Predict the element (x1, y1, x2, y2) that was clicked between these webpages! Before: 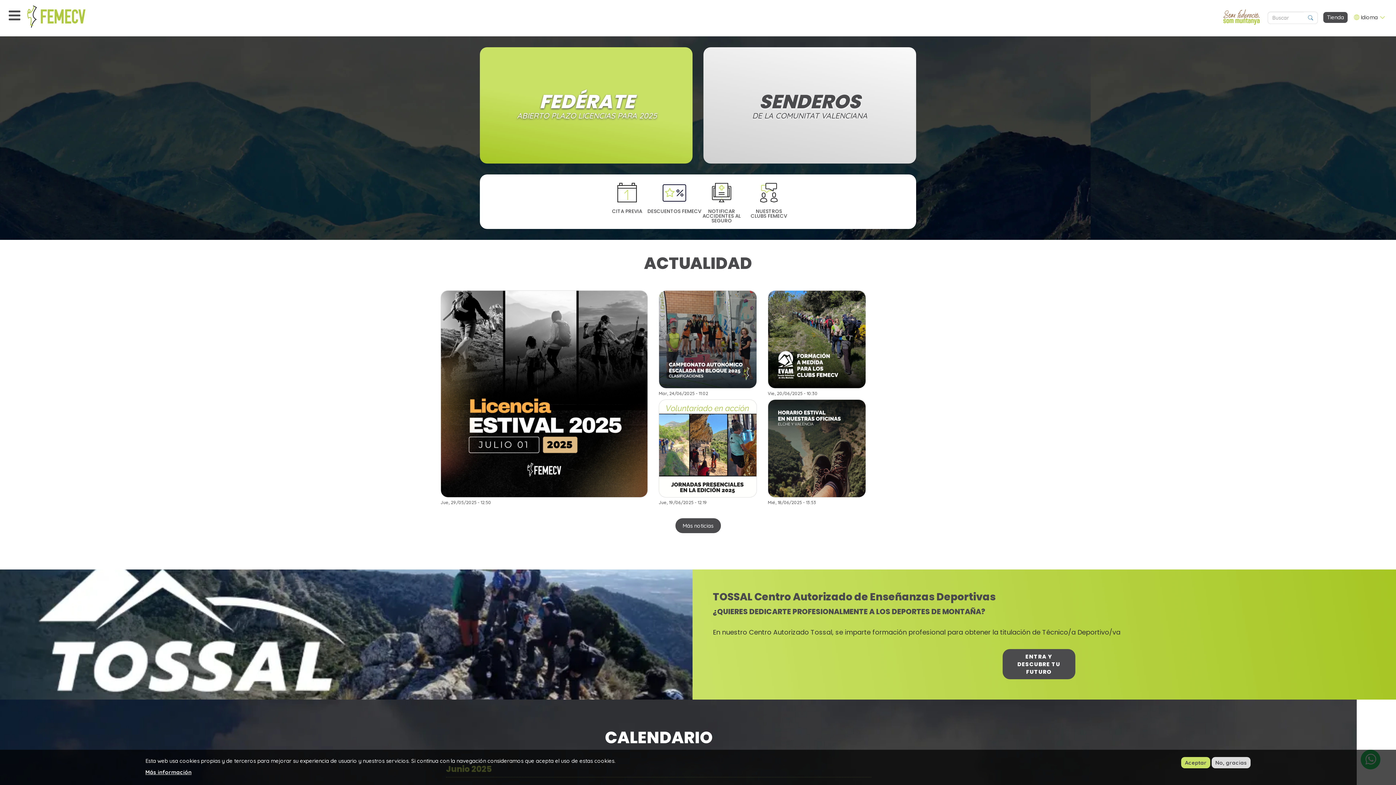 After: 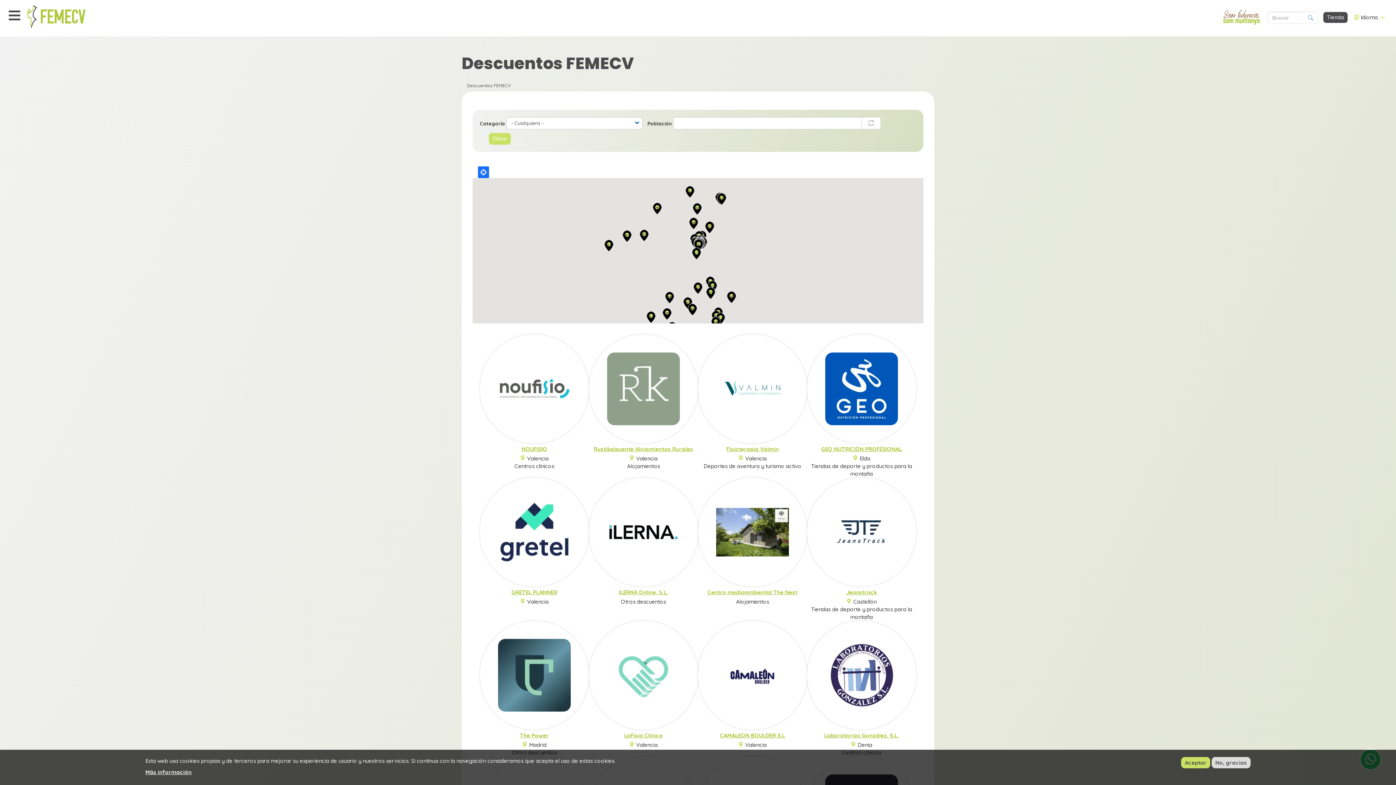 Action: bbox: (650, 174, 698, 229) label: DESCUENTOS FEMECV